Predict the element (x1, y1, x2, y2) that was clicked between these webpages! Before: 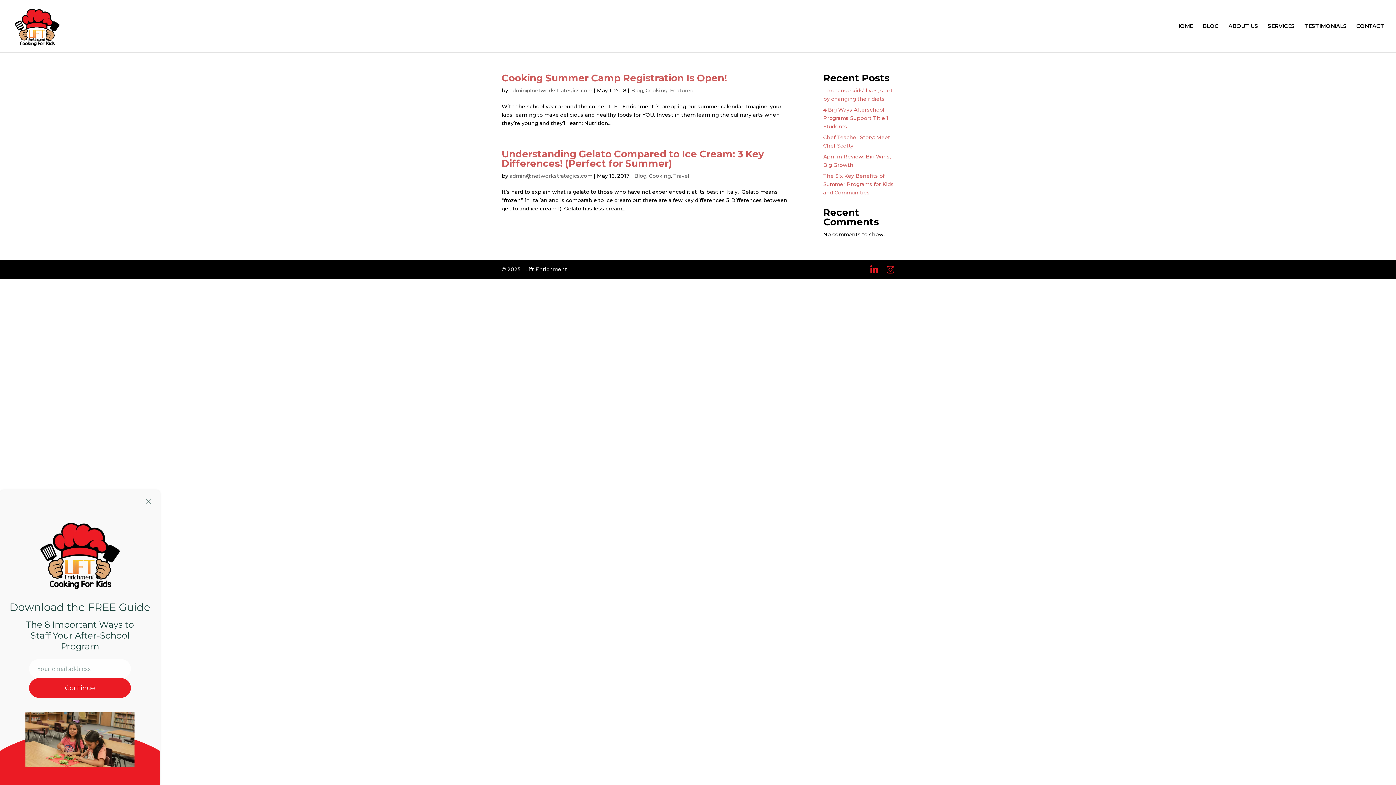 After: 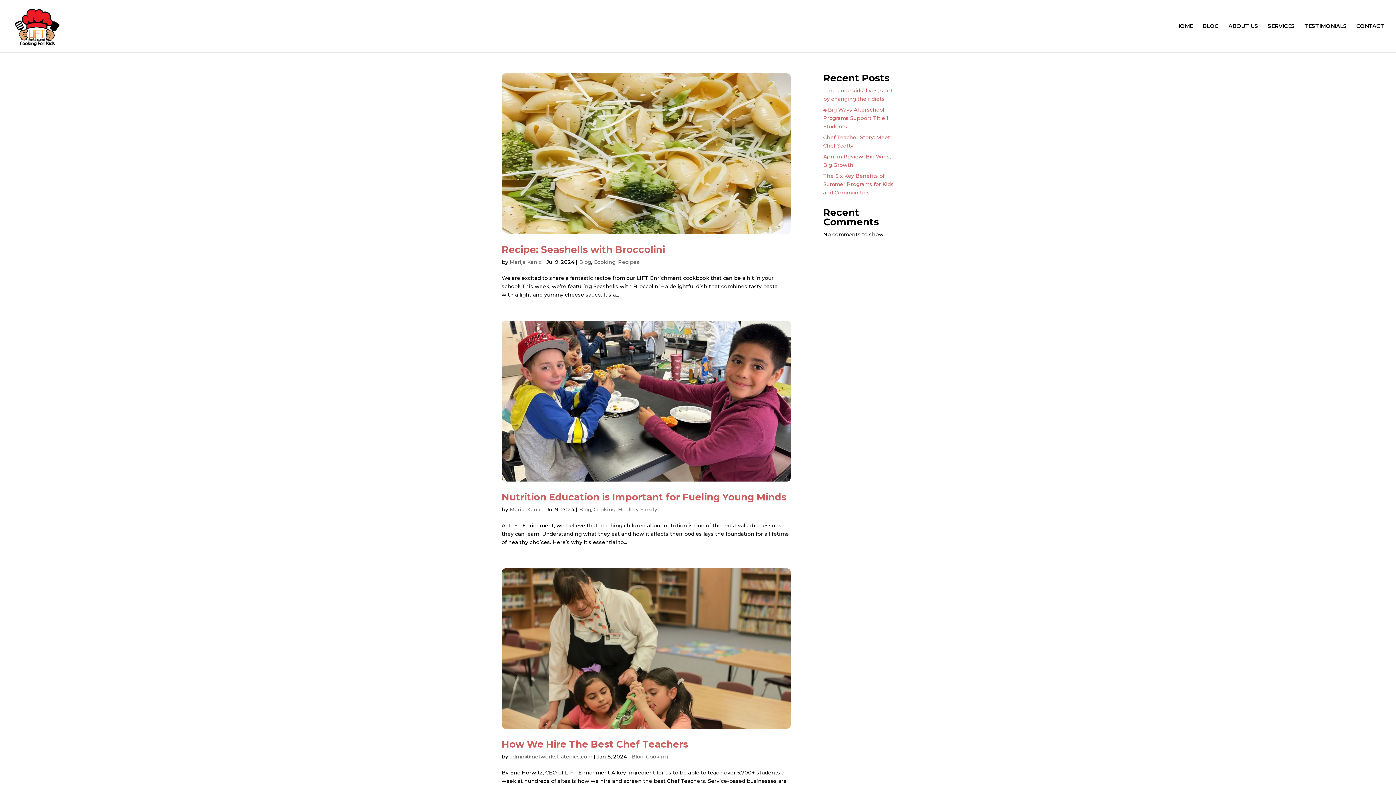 Action: label: Cooking bbox: (645, 87, 667, 93)